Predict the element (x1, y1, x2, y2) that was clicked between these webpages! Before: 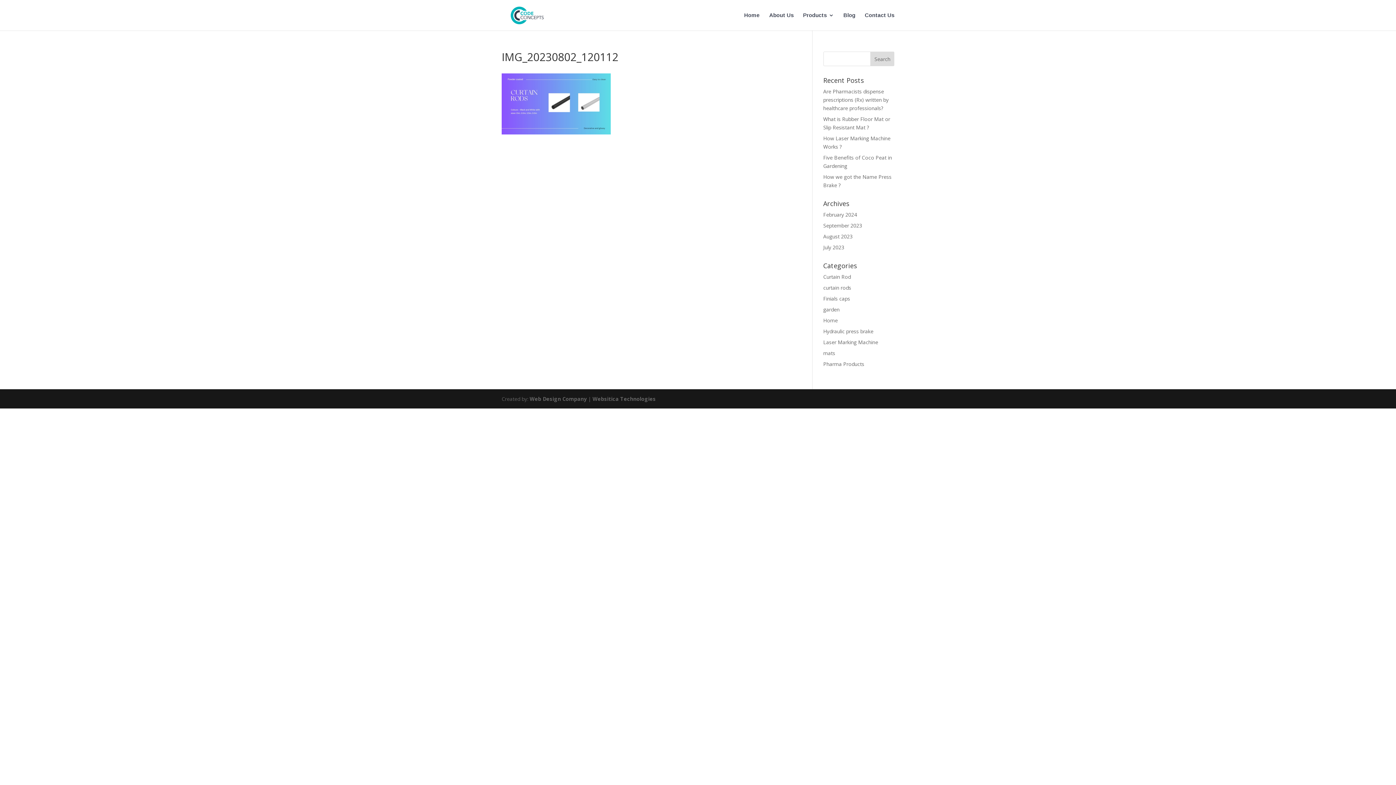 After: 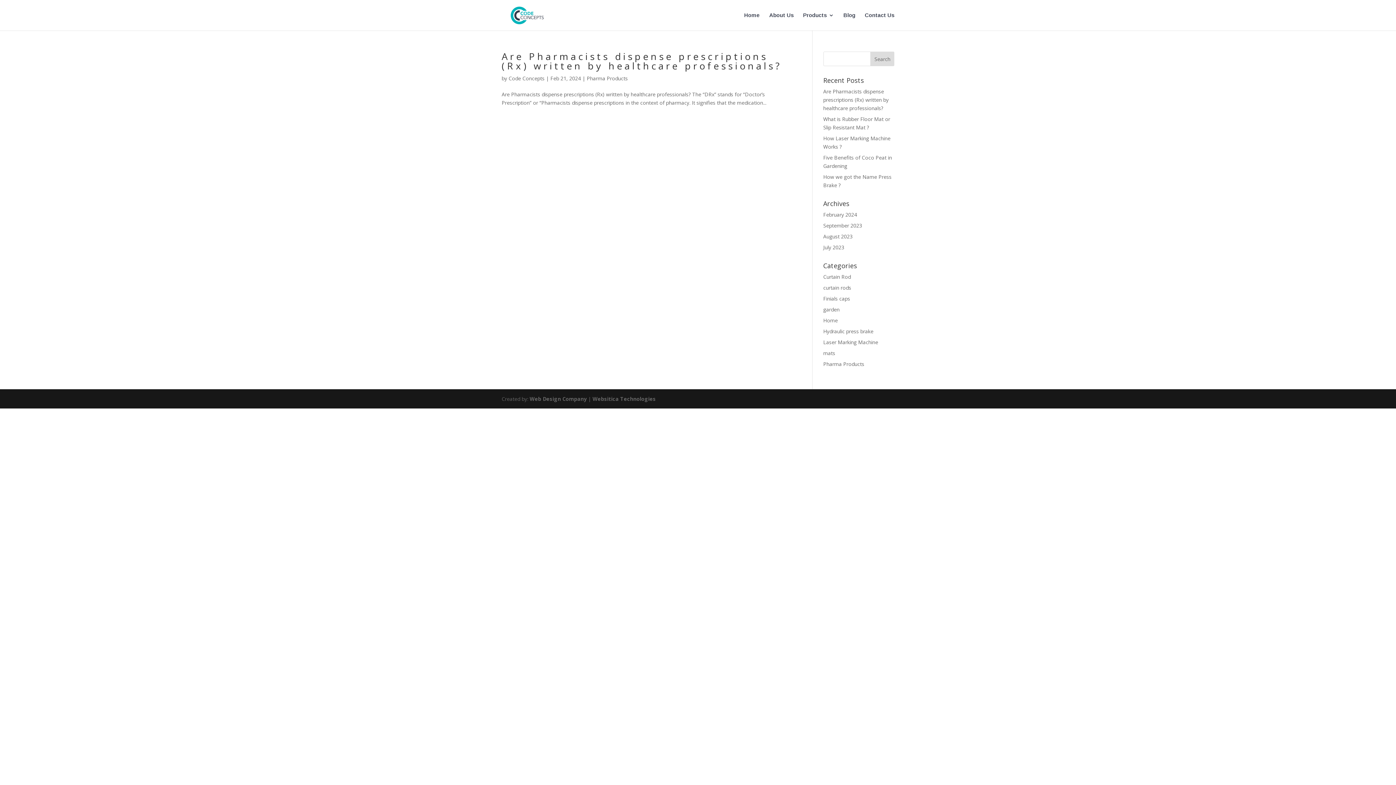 Action: bbox: (823, 360, 864, 367) label: Pharma Products